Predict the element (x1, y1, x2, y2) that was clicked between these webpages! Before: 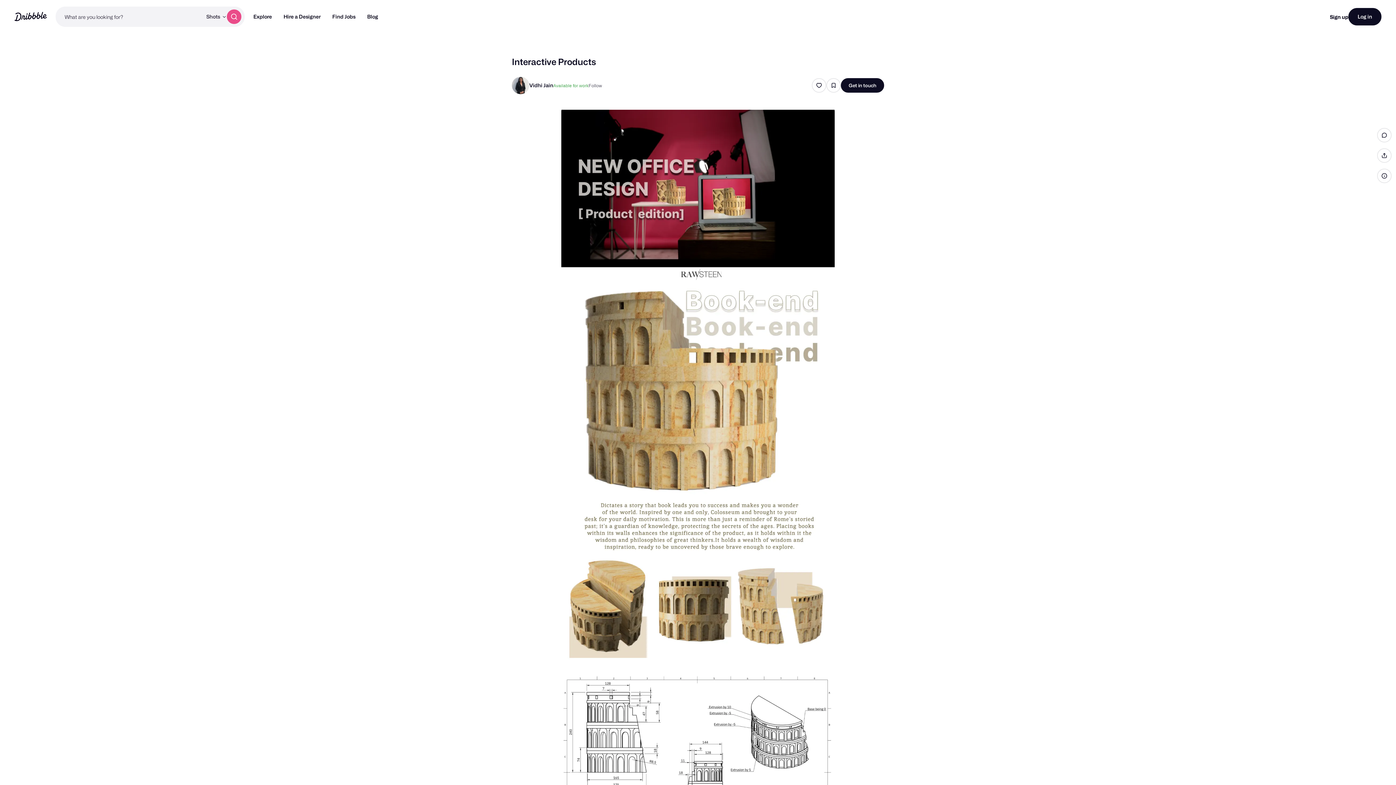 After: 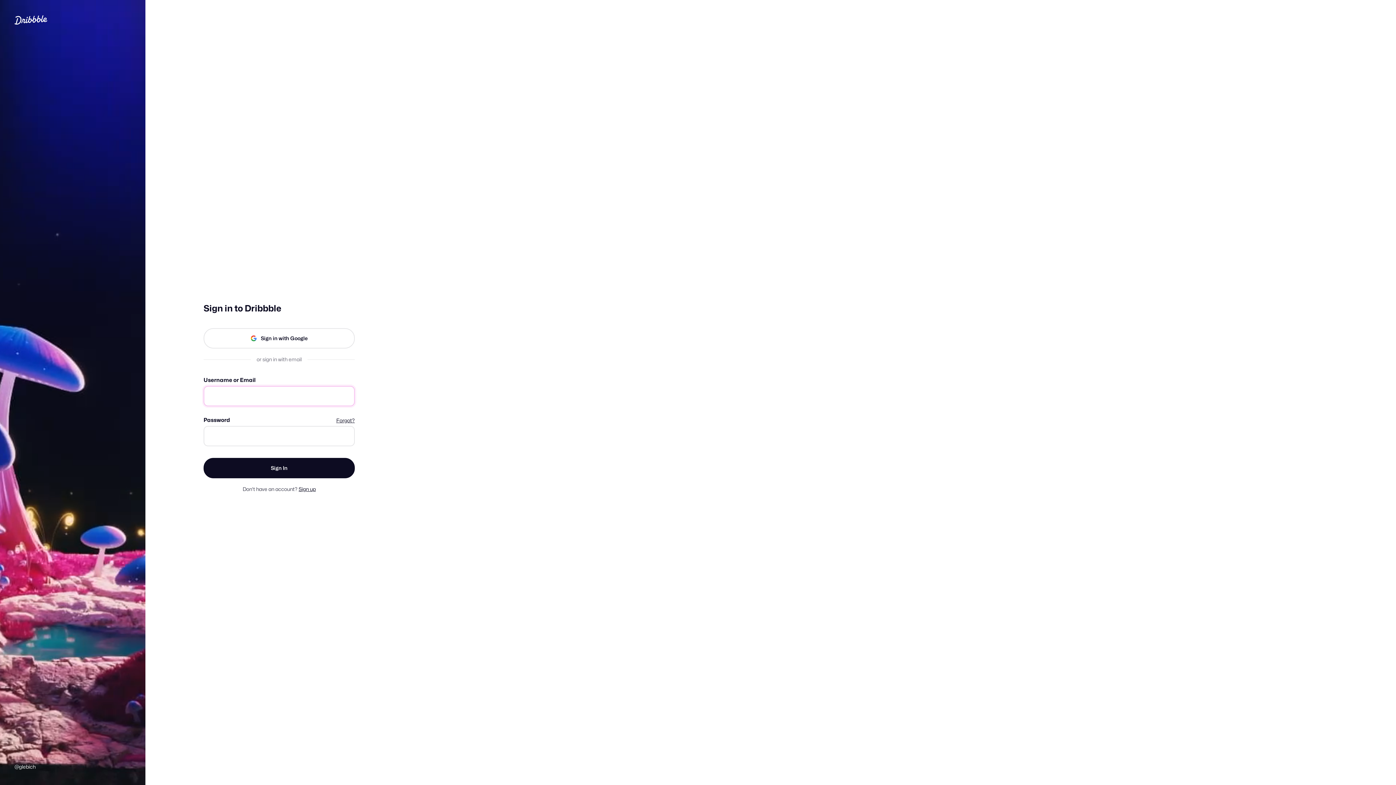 Action: bbox: (1348, 8, 1381, 25) label: Log in